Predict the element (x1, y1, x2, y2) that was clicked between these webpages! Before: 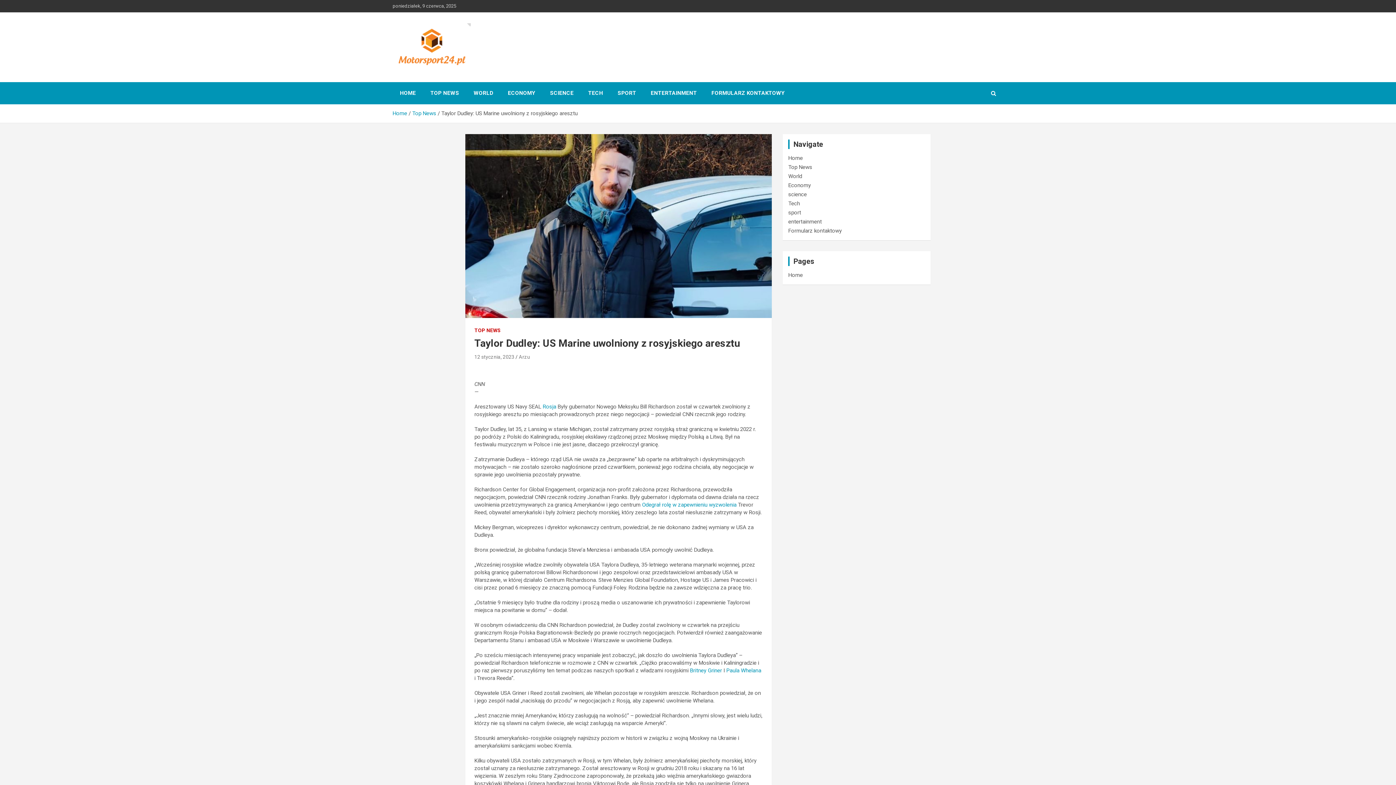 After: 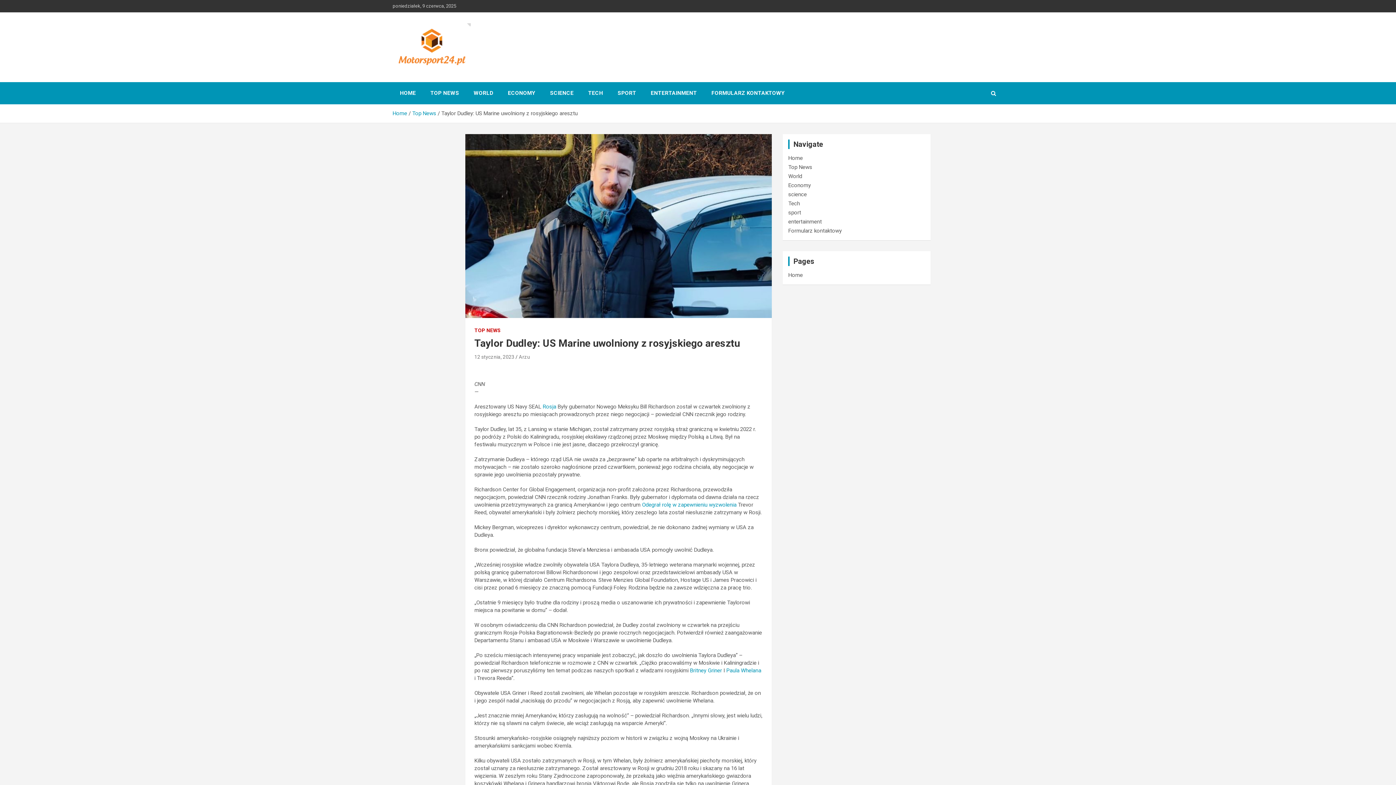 Action: bbox: (474, 354, 514, 359) label: 12 stycznia, 2023